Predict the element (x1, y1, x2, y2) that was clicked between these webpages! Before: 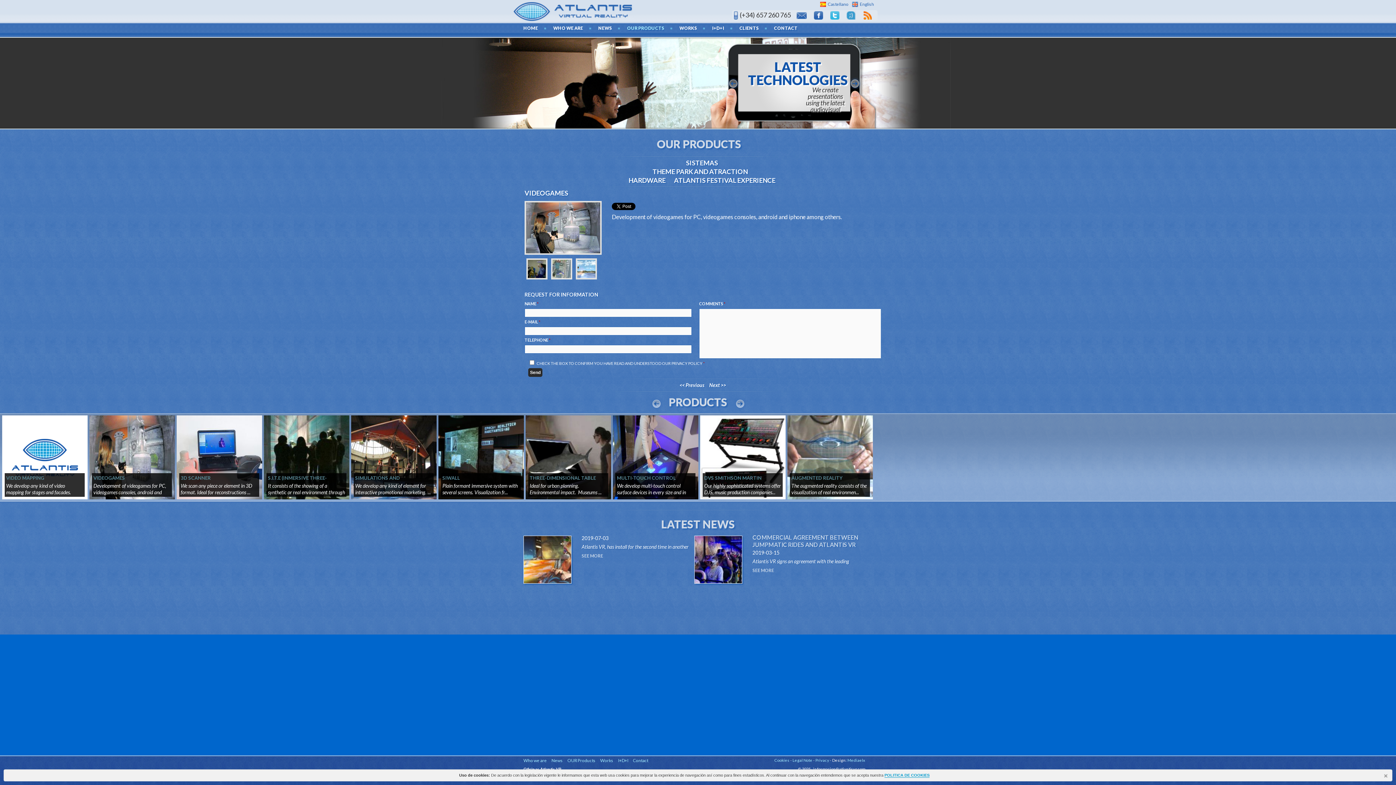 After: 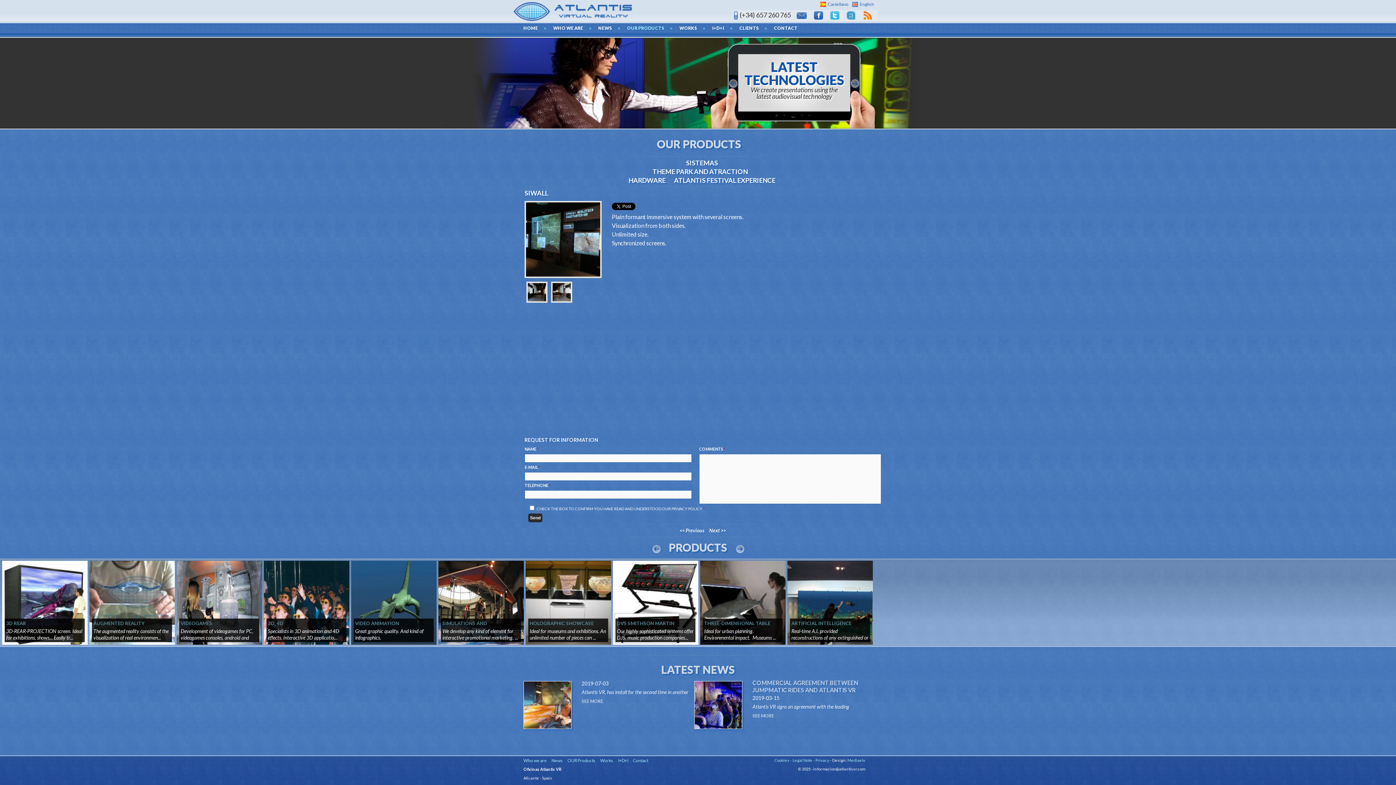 Action: label: SIWALL bbox: (442, 475, 460, 481)